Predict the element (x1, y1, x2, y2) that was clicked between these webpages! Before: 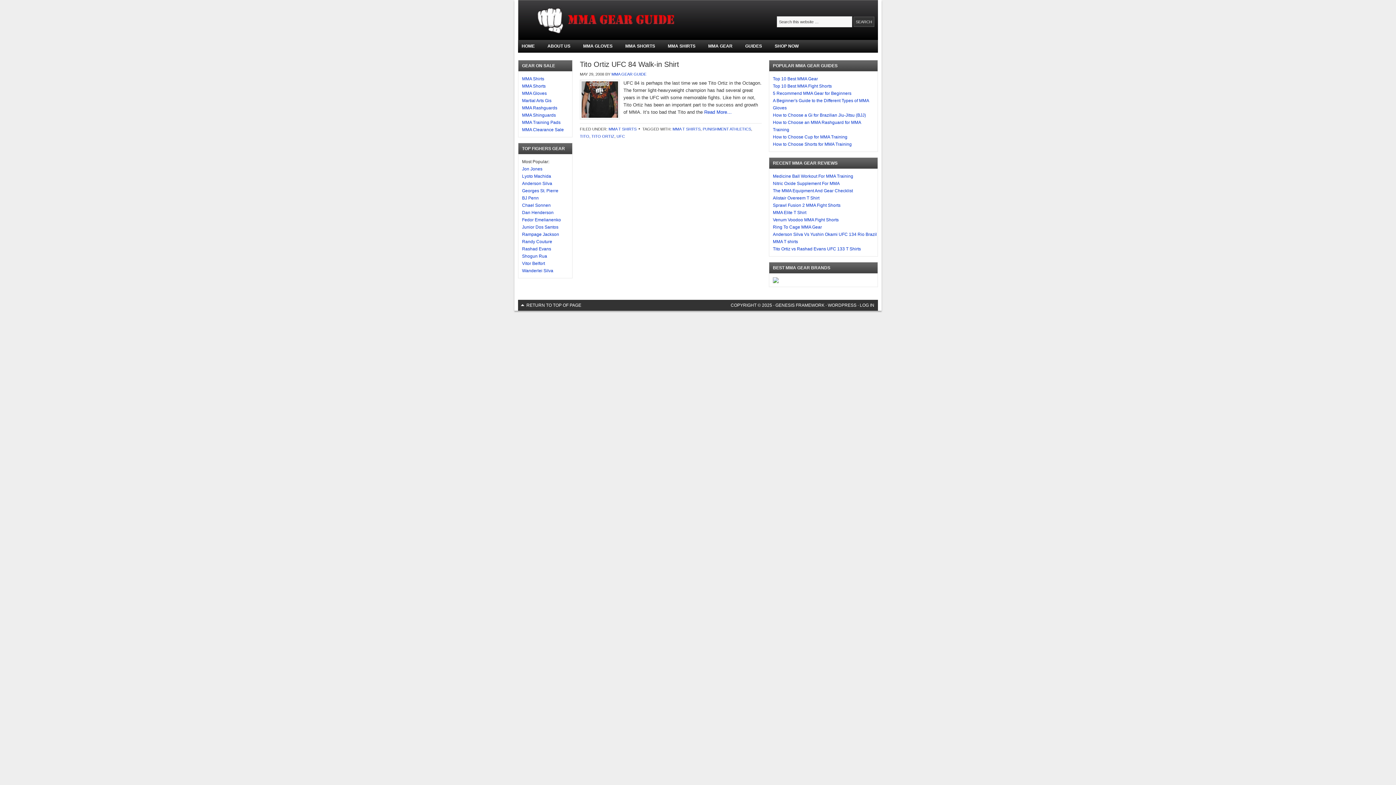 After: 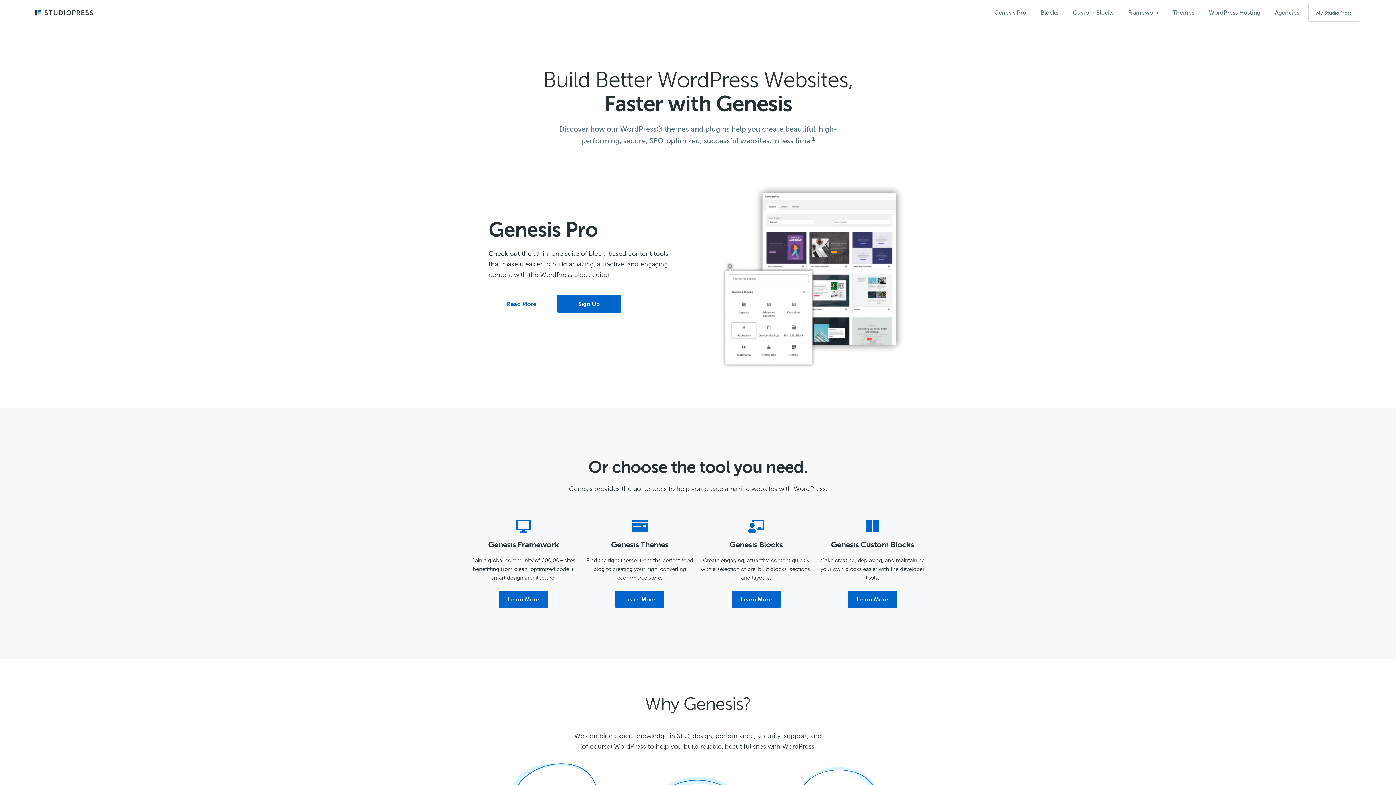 Action: bbox: (775, 302, 824, 308) label: GENESIS FRAMEWORK